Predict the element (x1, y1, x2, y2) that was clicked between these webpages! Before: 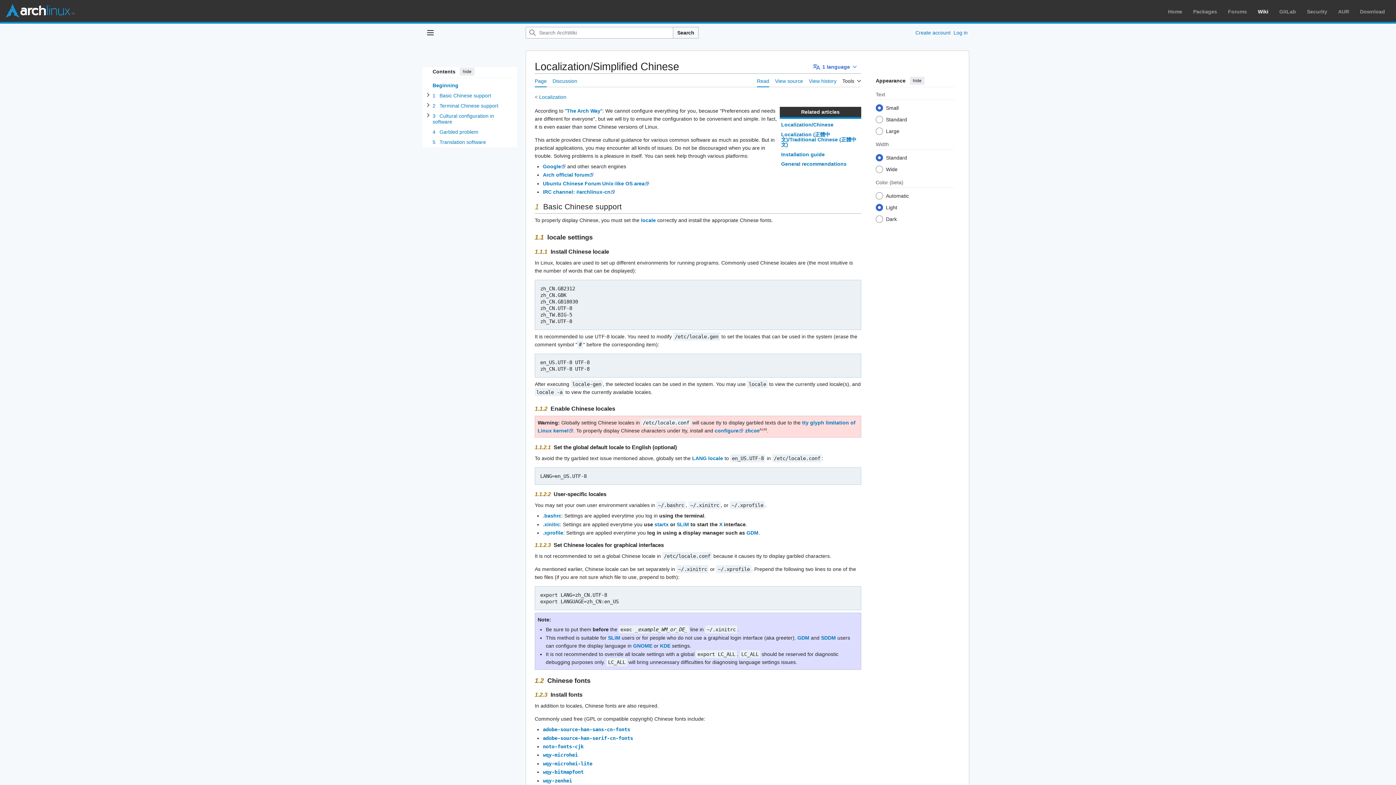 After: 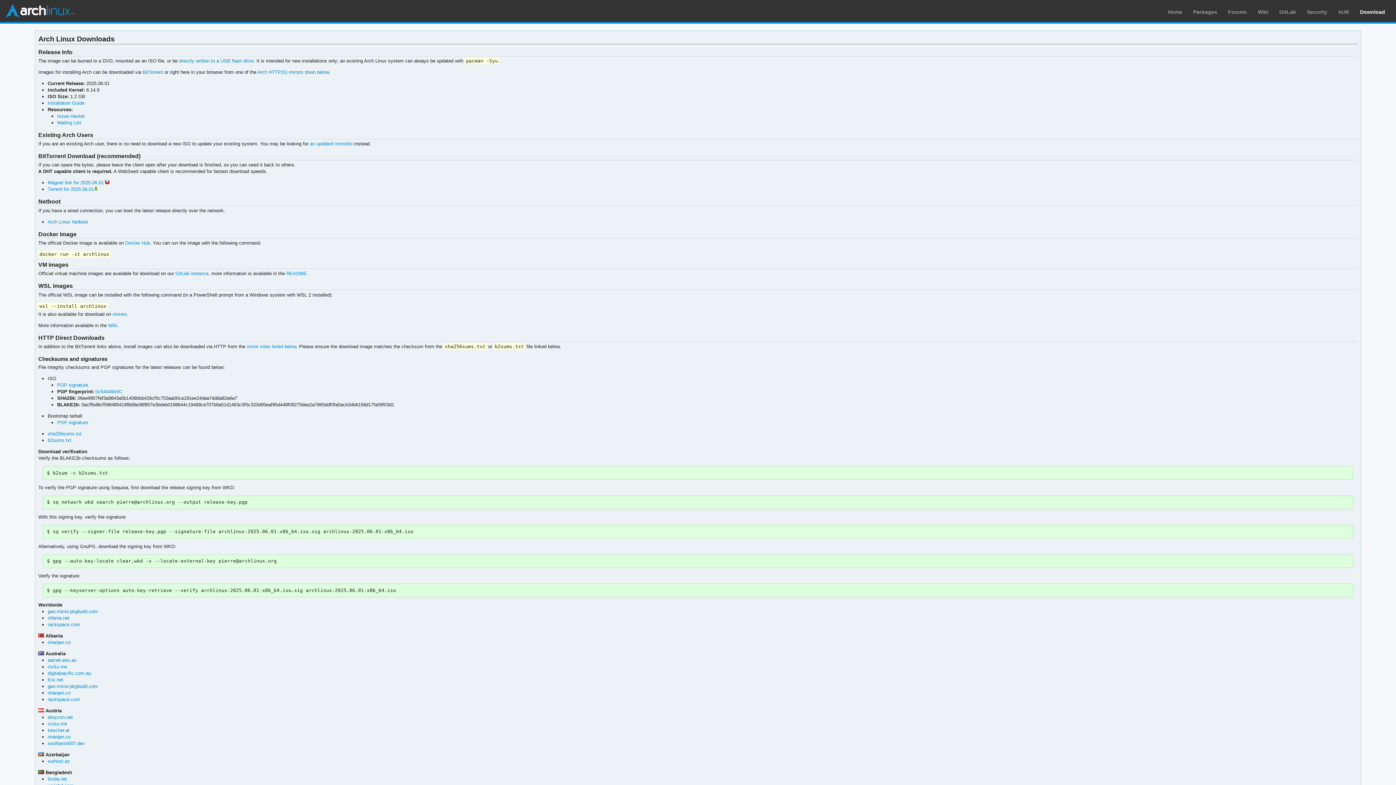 Action: label: Download bbox: (1360, 8, 1385, 14)